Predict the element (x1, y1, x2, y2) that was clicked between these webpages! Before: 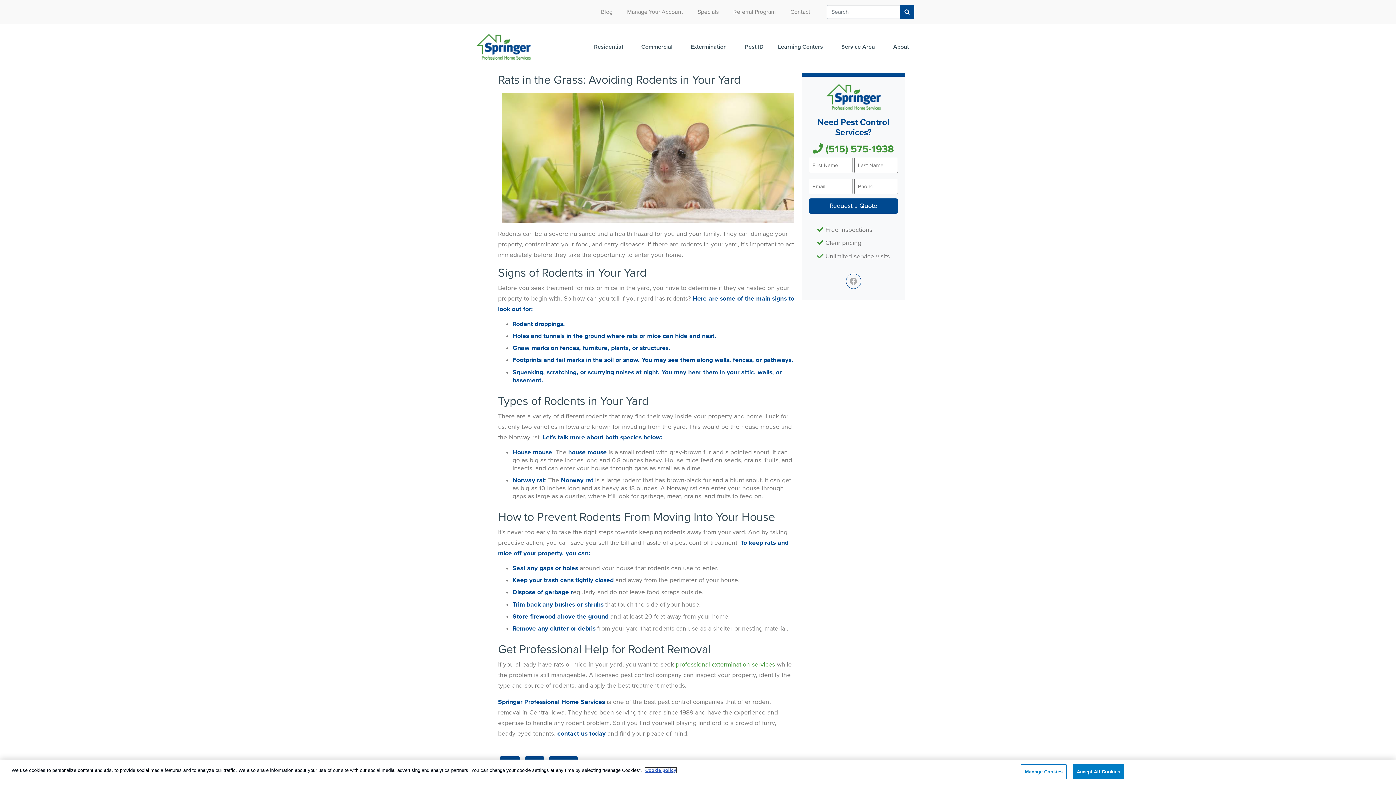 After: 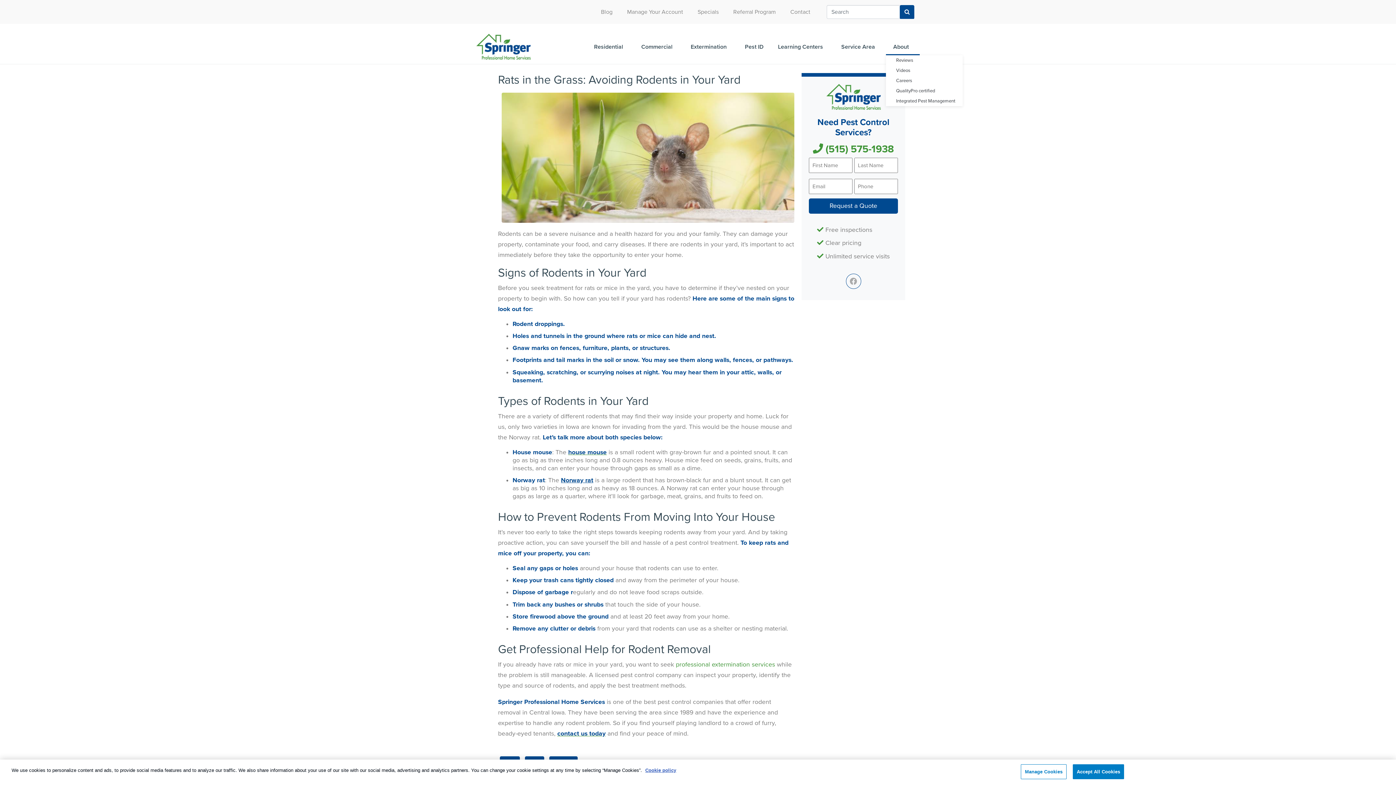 Action: bbox: (886, 38, 920, 55) label: About